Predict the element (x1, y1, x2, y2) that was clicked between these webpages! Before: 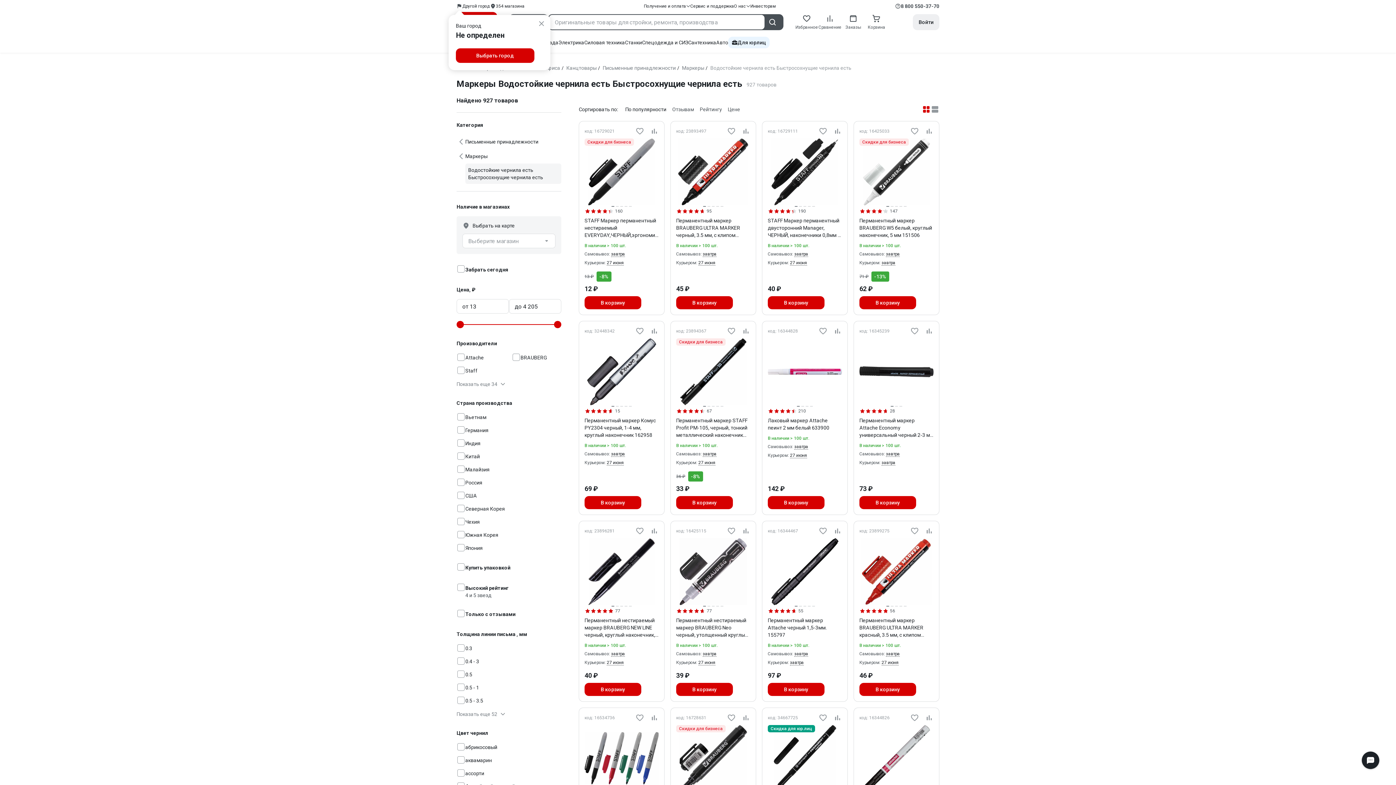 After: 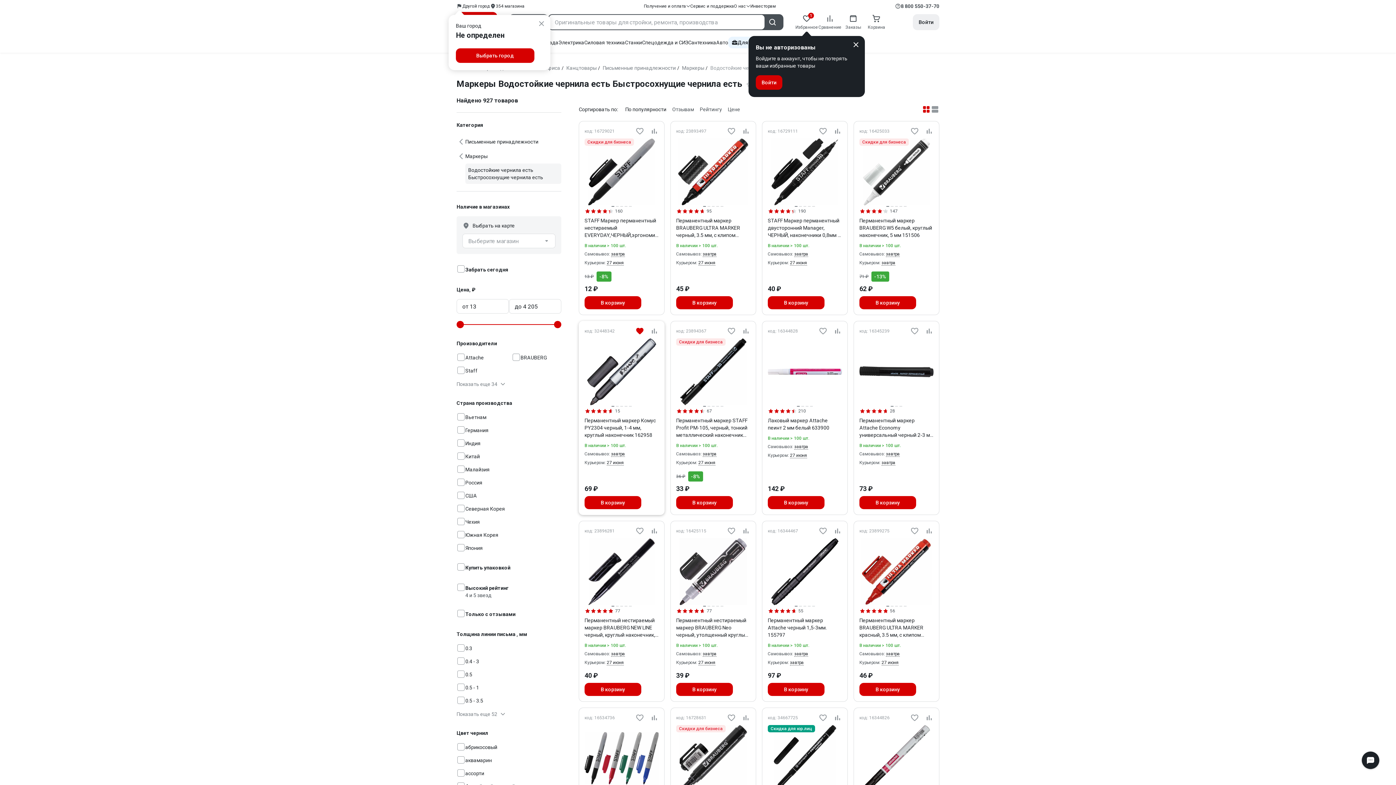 Action: bbox: (635, 326, 644, 335)